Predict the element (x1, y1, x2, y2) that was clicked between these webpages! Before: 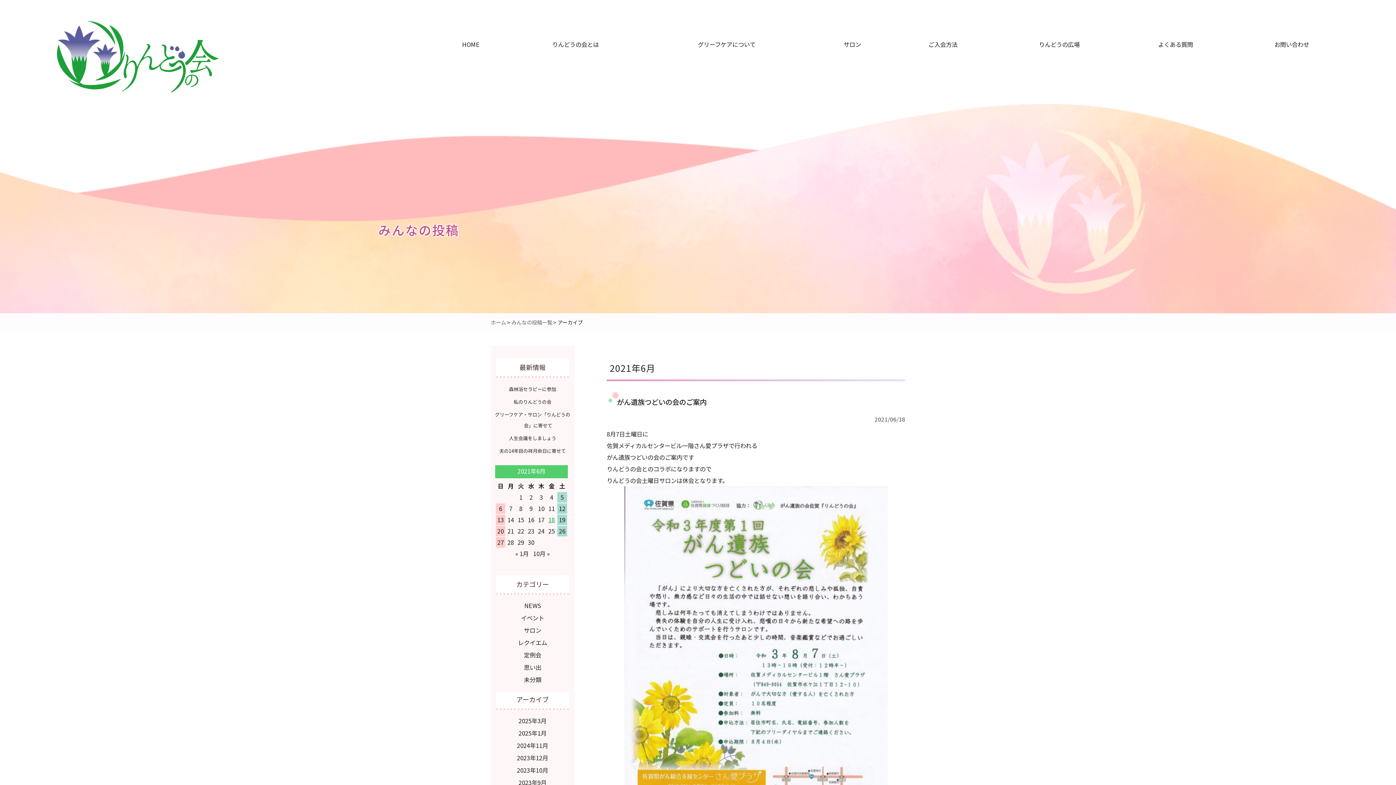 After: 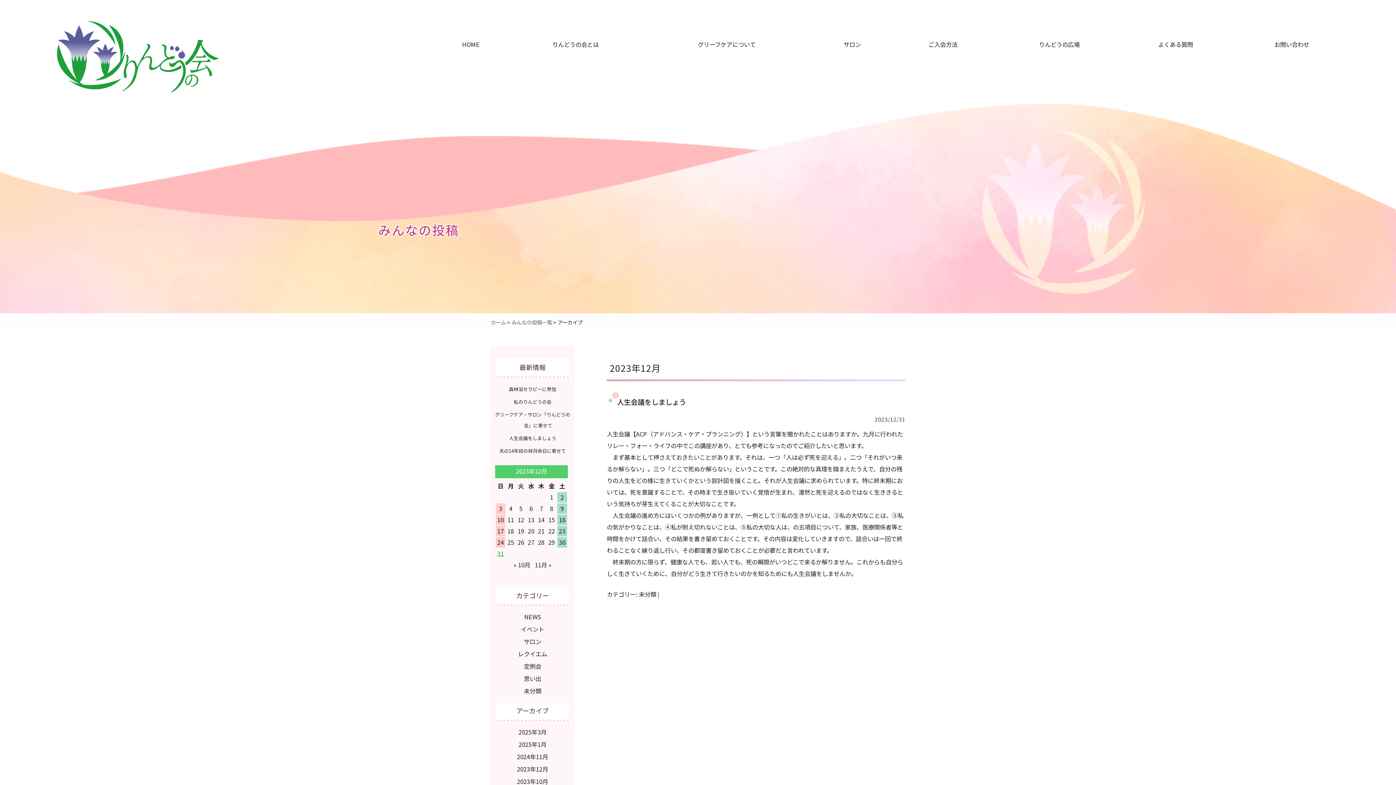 Action: label: 2023年12月 bbox: (517, 753, 548, 762)